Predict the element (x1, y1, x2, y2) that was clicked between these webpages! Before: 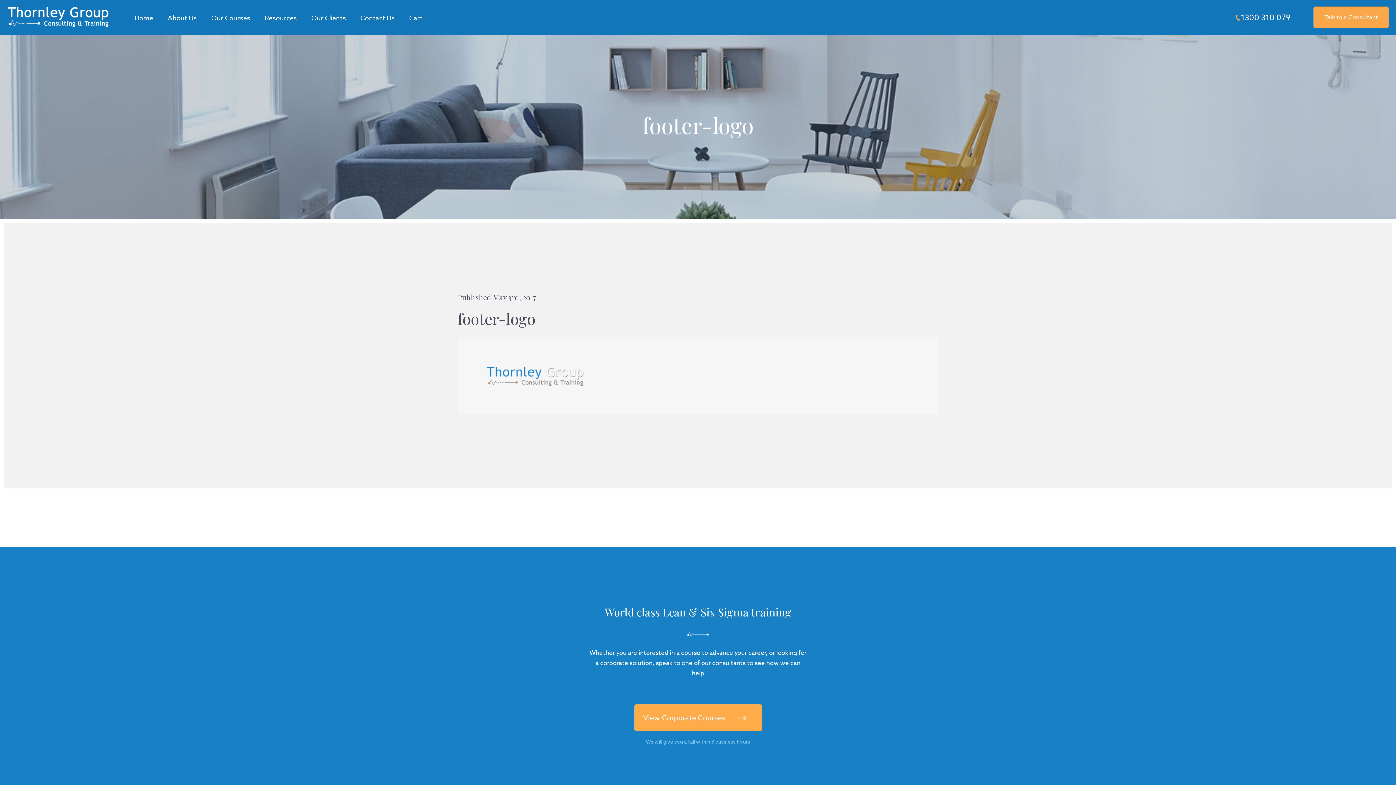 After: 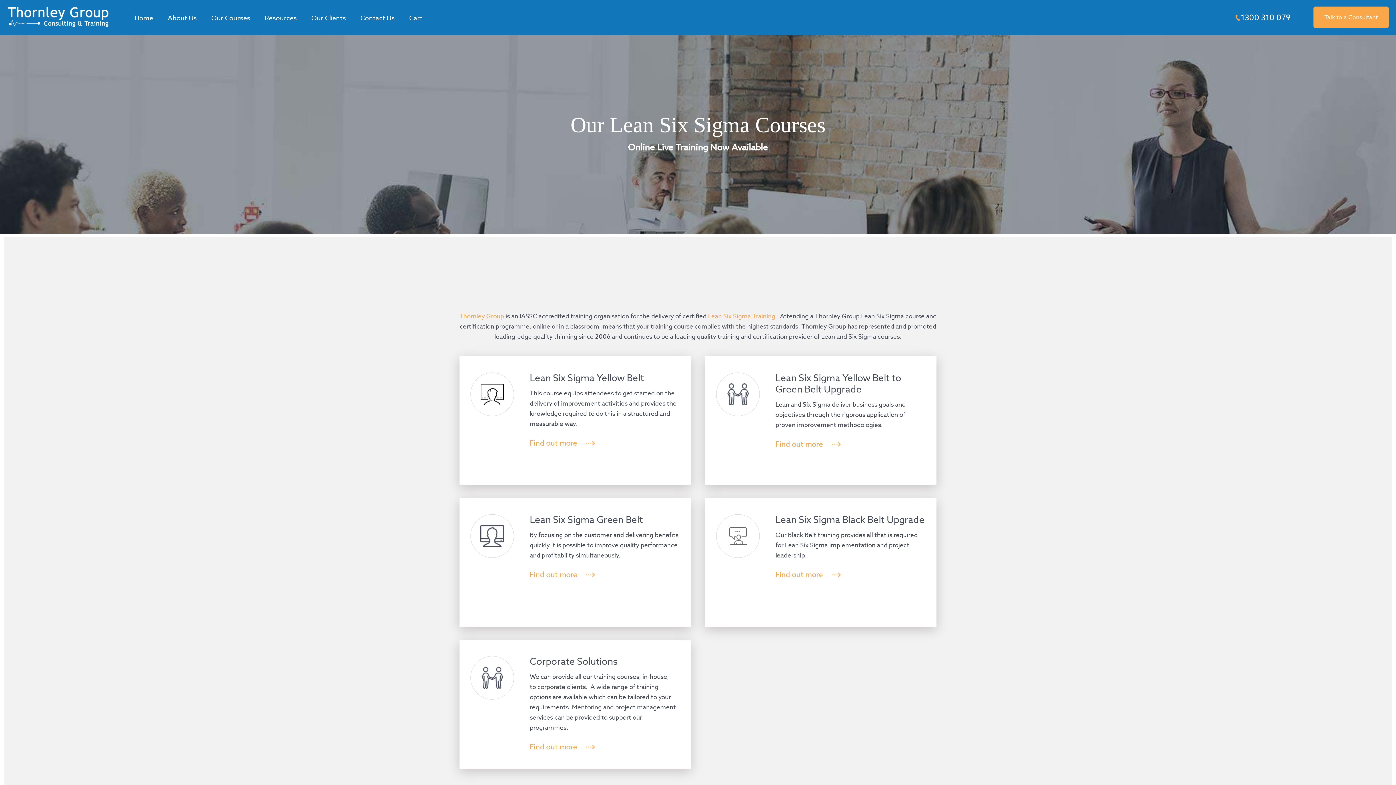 Action: bbox: (204, 0, 257, 35) label: Our Courses